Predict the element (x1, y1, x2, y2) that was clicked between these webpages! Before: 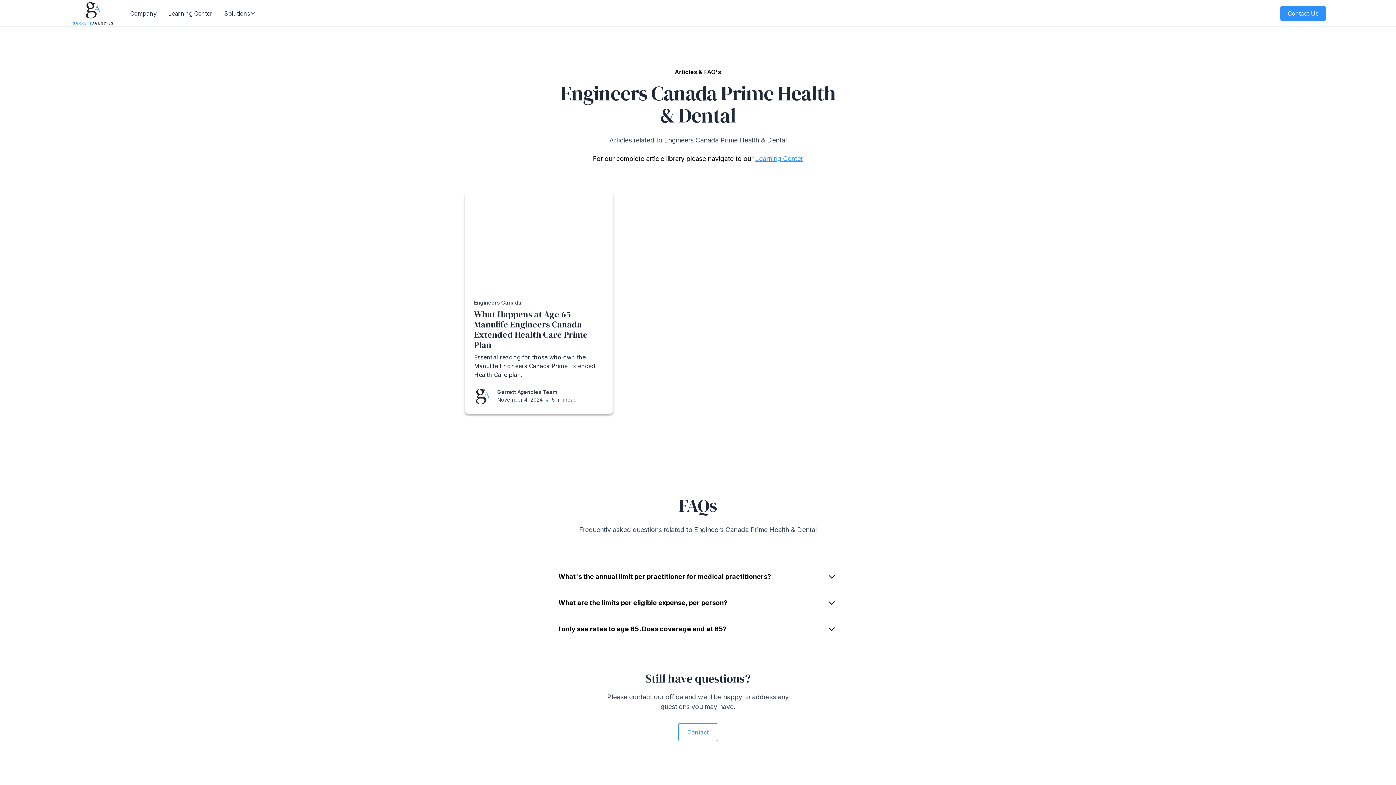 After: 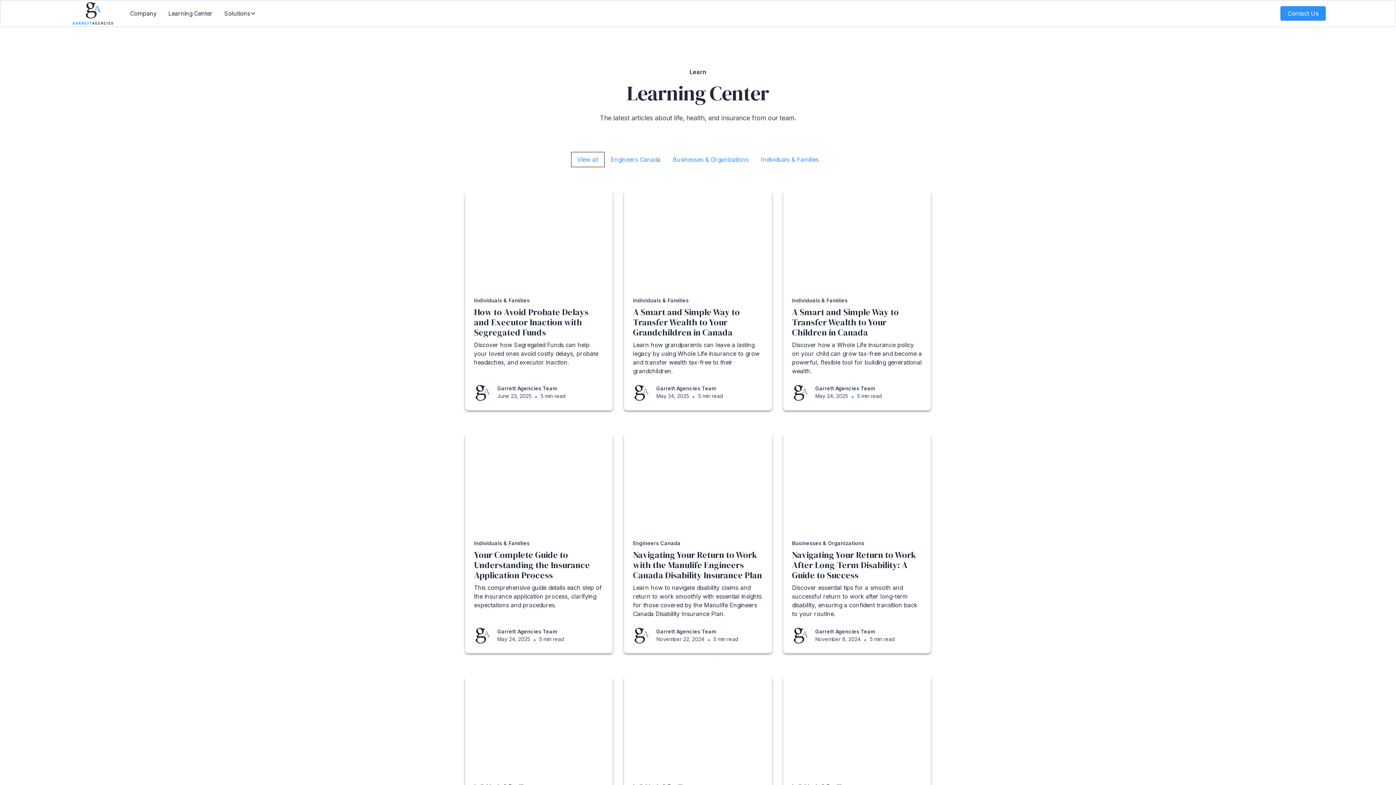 Action: label: Learning Center bbox: (162, 0, 218, 26)